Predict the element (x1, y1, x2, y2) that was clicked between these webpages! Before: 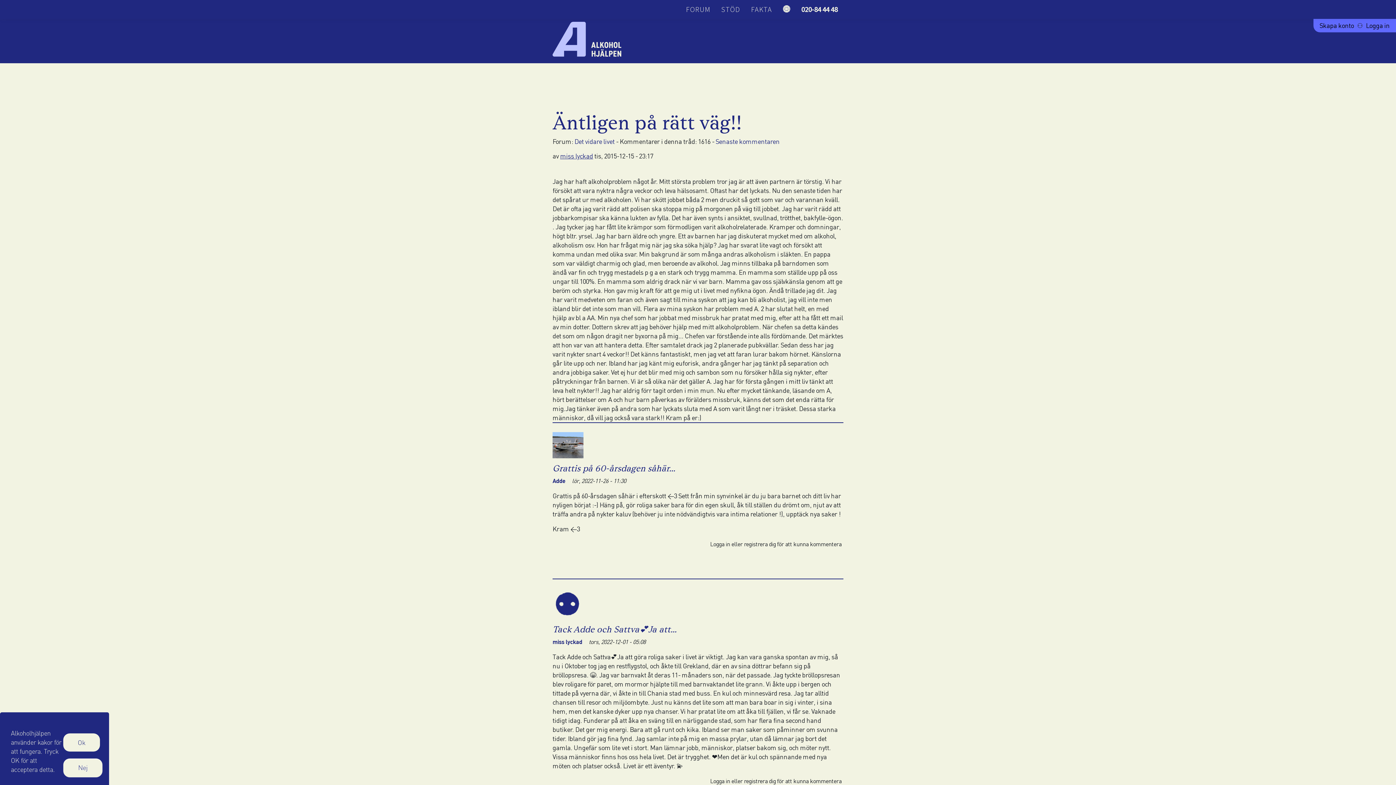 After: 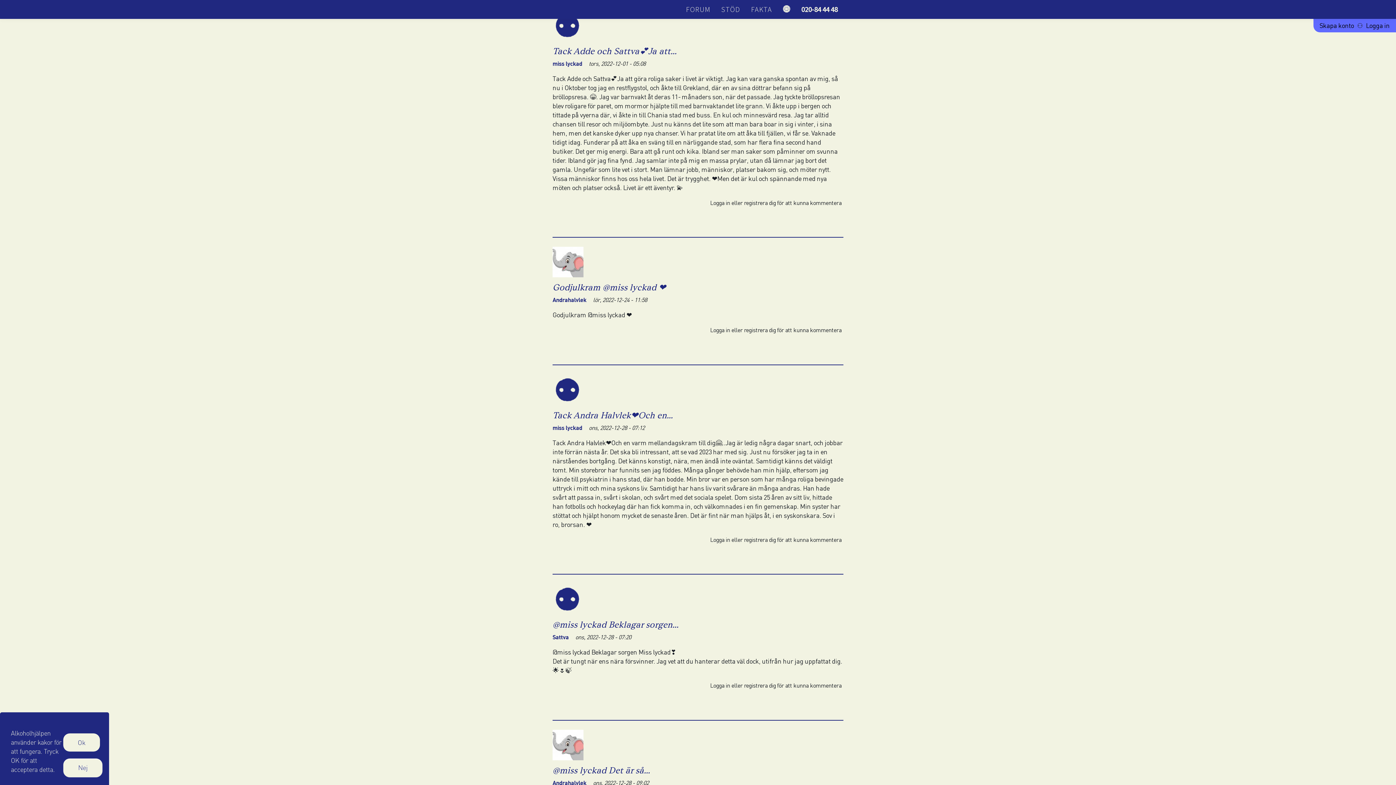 Action: bbox: (552, 624, 676, 634) label: Tack Adde och Sattva💕Ja att…